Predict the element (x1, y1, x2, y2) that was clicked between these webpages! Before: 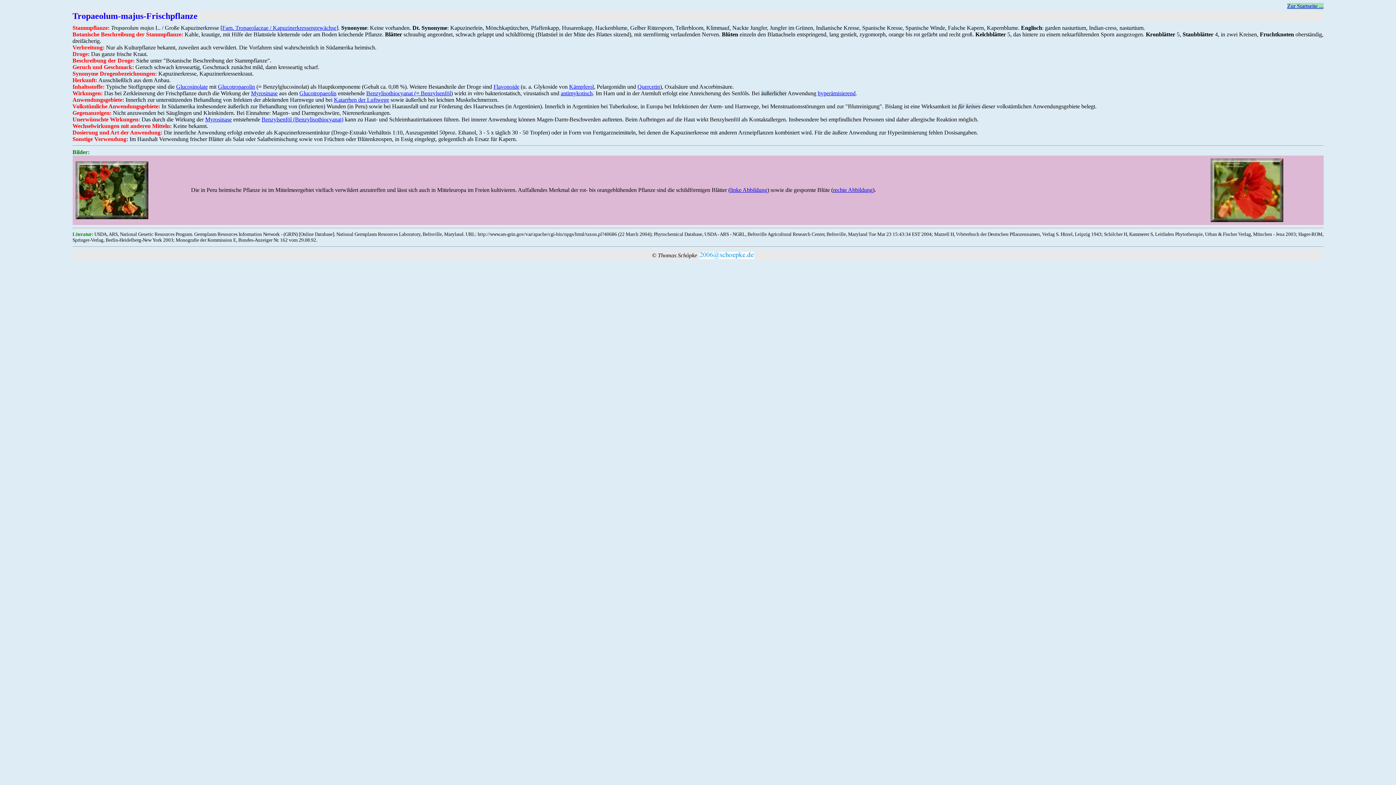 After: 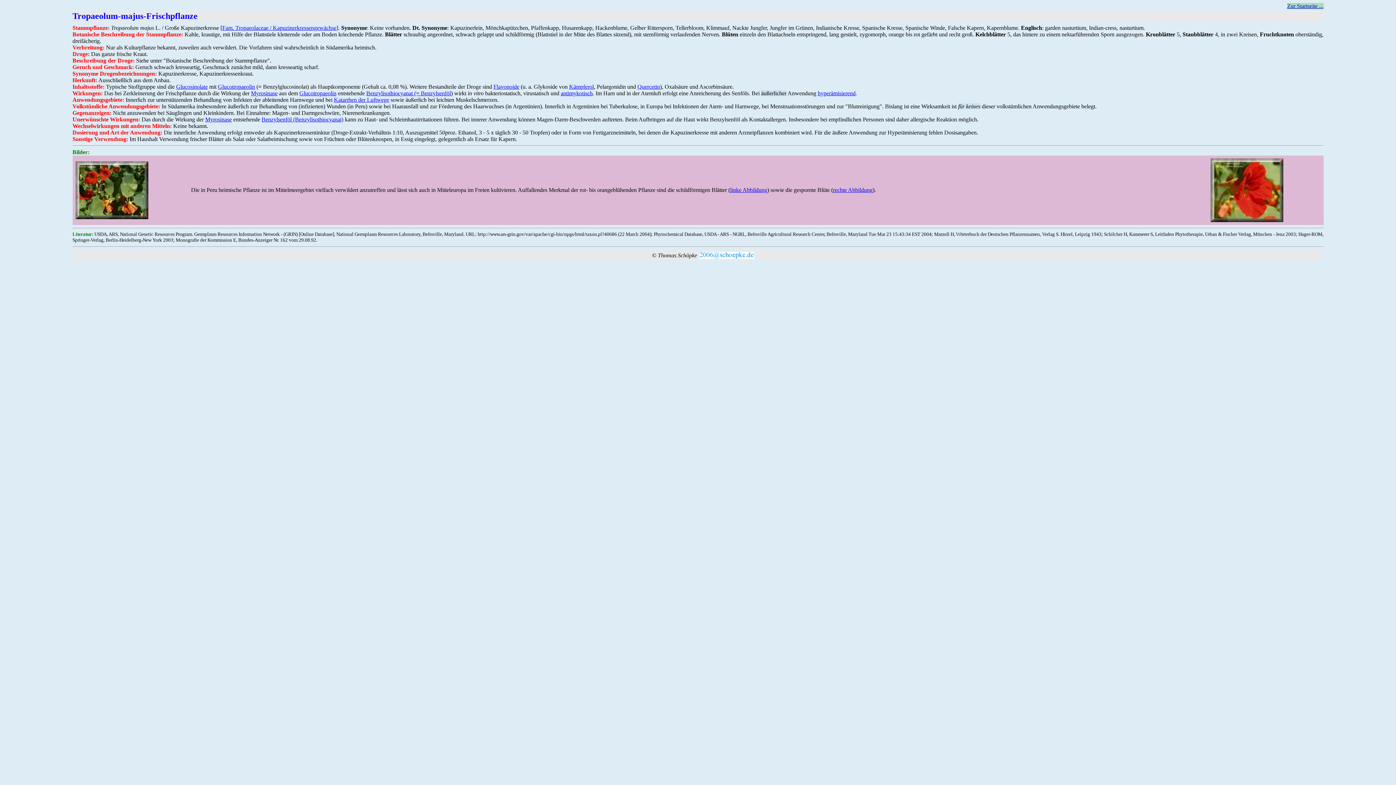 Action: label: Quercetin bbox: (637, 83, 660, 89)